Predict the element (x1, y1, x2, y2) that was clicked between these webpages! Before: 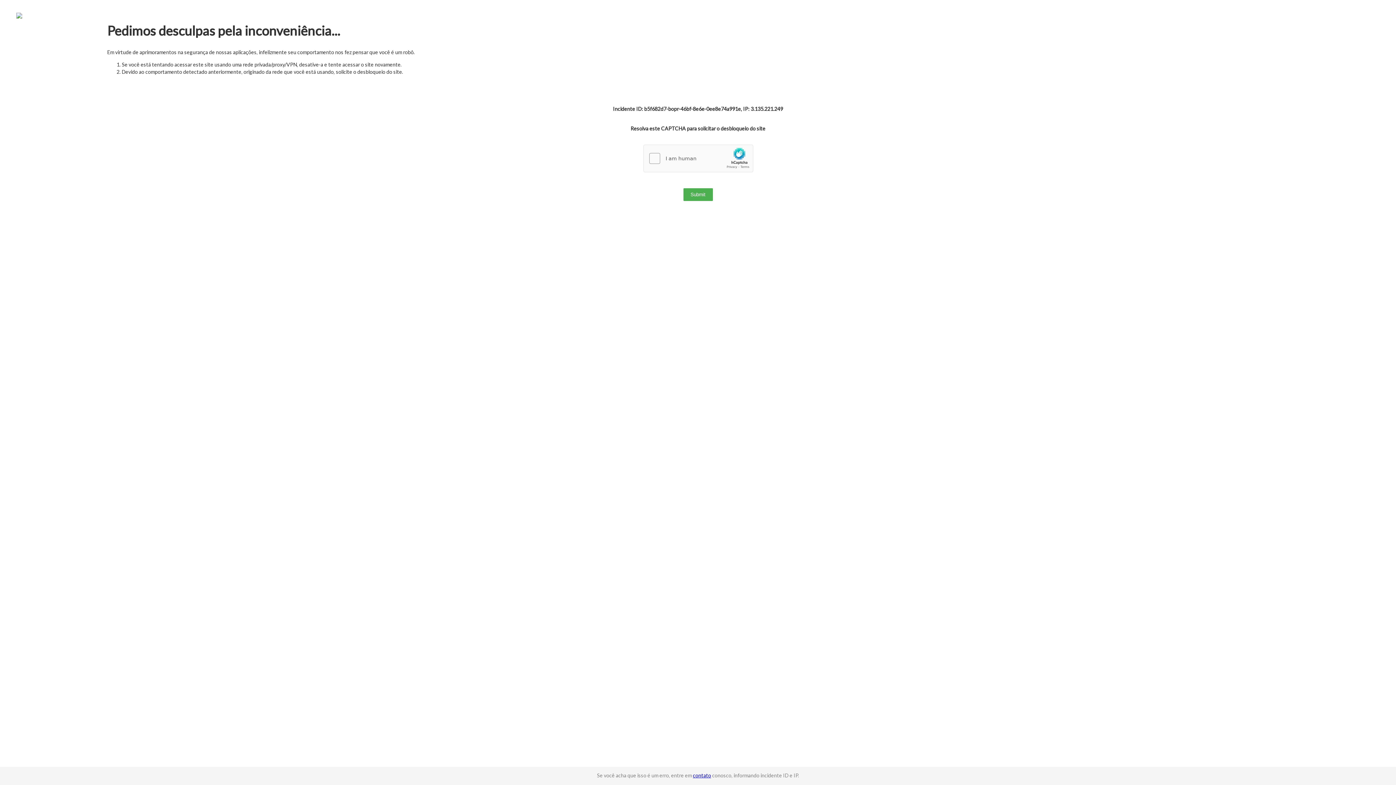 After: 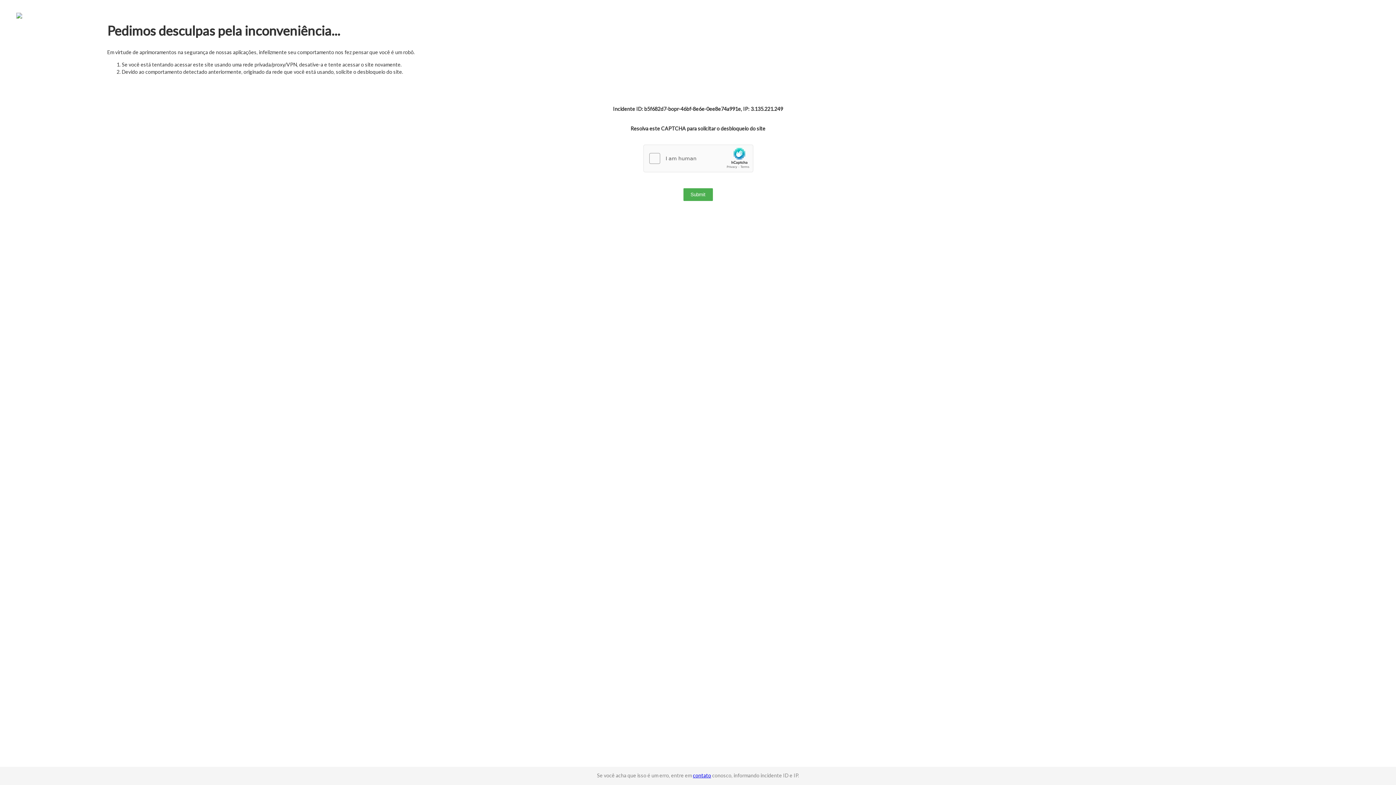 Action: bbox: (693, 772, 711, 778) label: contato